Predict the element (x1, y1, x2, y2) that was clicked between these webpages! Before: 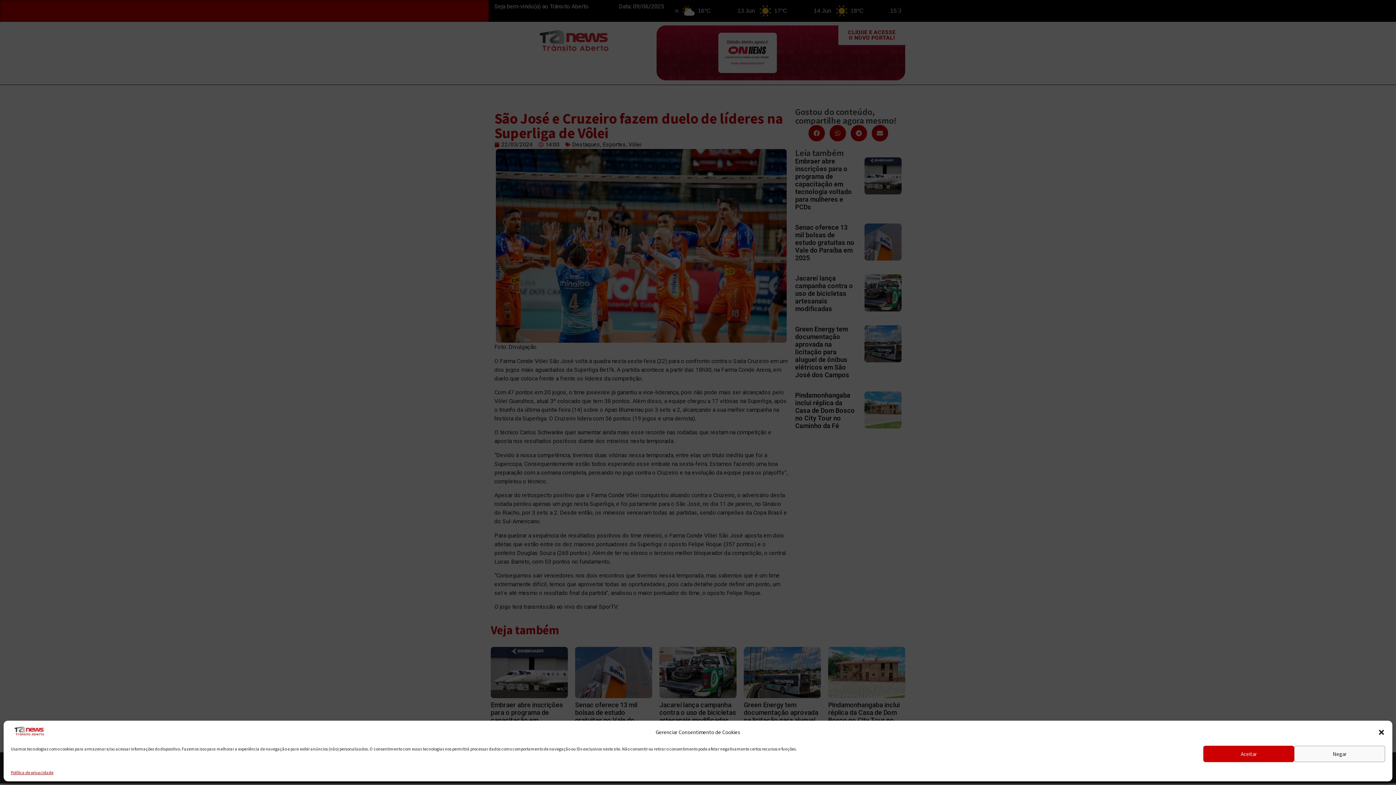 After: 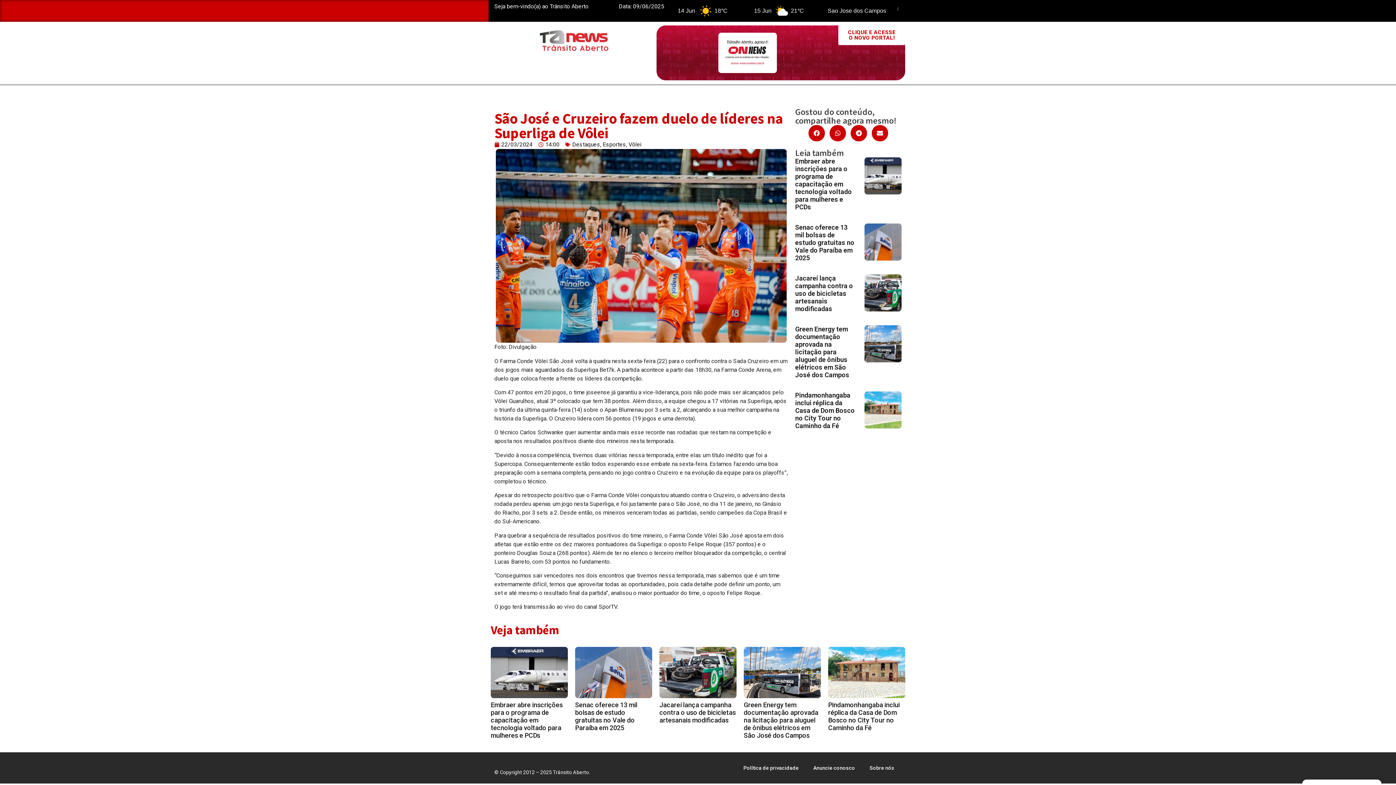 Action: label: Aceitar bbox: (1203, 746, 1294, 762)